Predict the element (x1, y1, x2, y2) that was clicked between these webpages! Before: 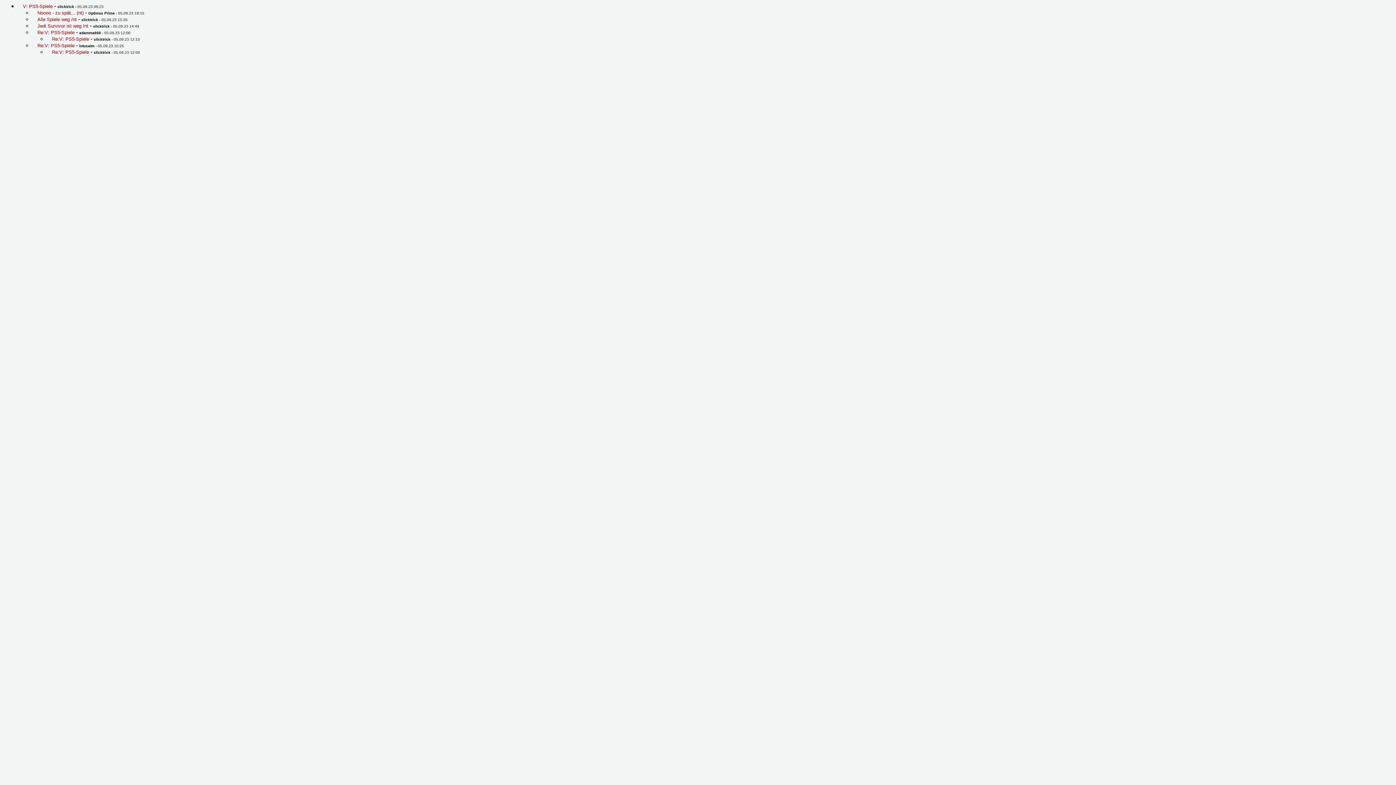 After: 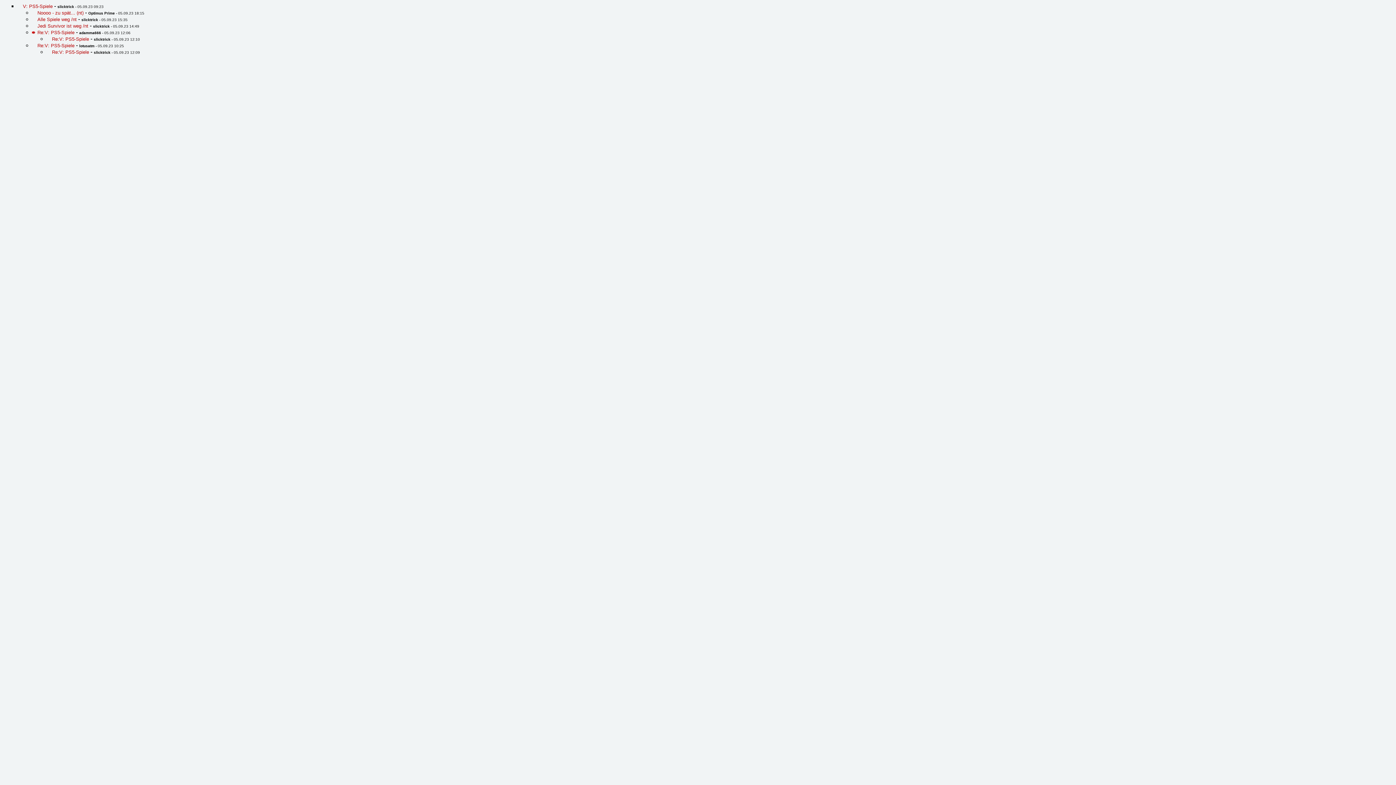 Action: label: Re:V: PS5-Spiele bbox: (37, 29, 74, 35)